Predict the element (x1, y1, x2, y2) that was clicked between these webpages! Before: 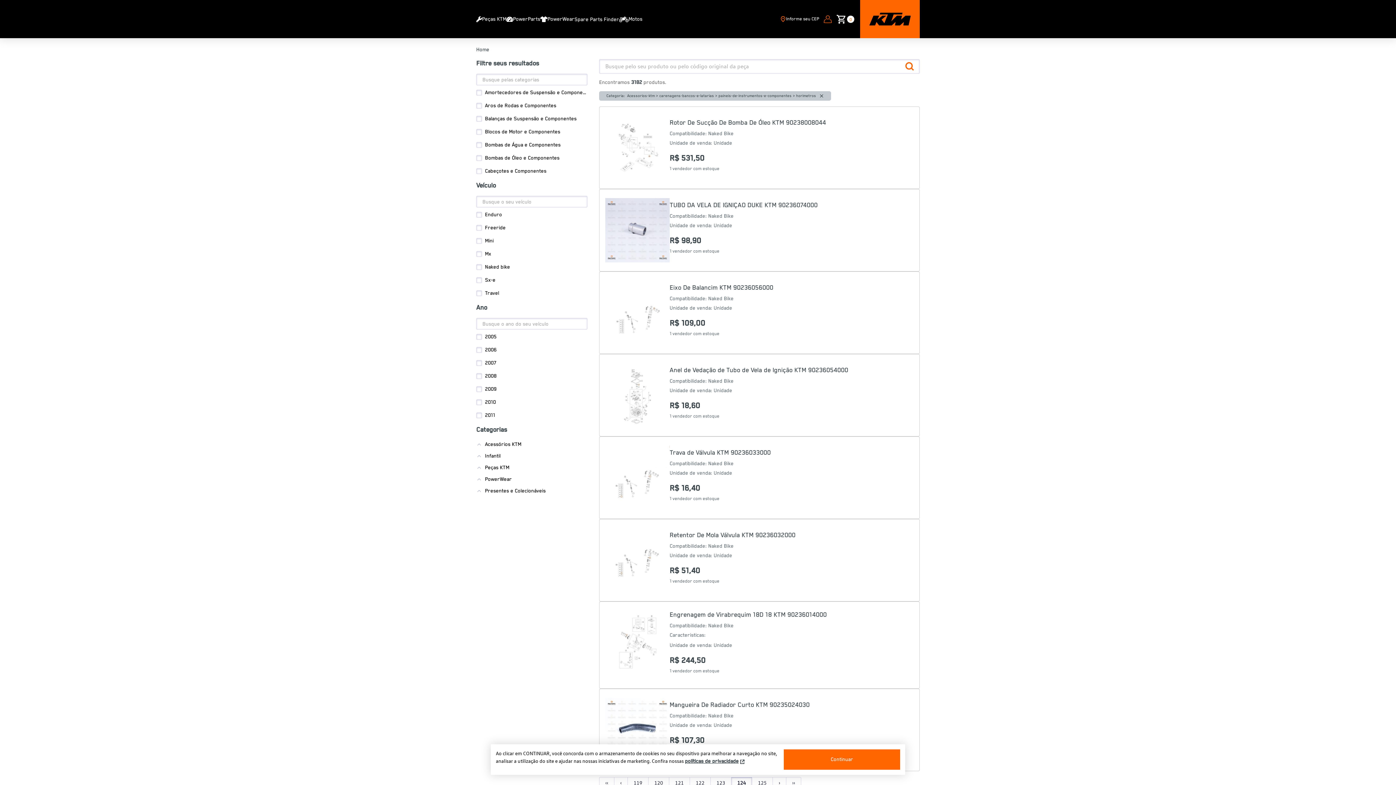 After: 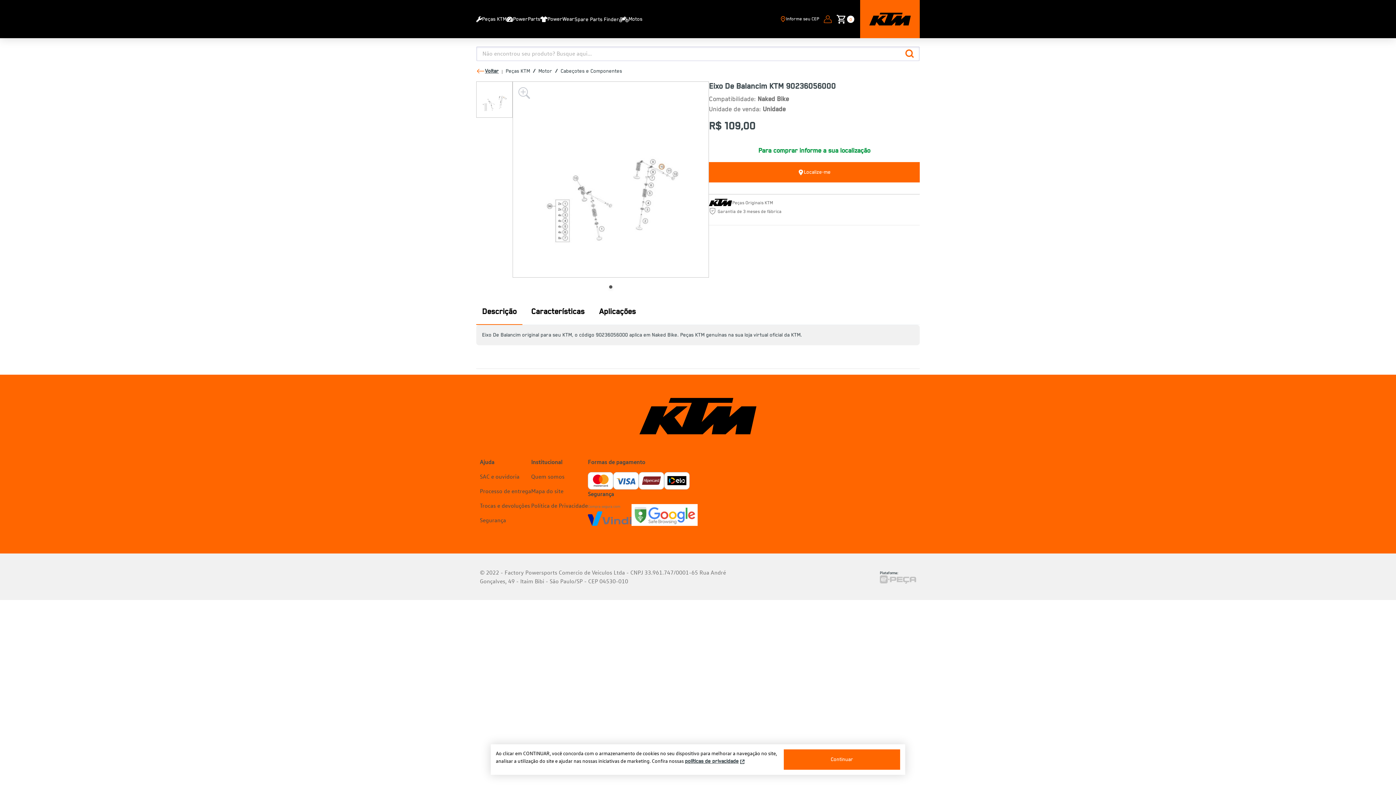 Action: bbox: (599, 271, 920, 354) label: Eixo De Balancim KTM 90236056000
Compatibilidade: Naked Bike
Unidade de venda: 
Unidade
R$ 109,00
1 vendedor com estoque